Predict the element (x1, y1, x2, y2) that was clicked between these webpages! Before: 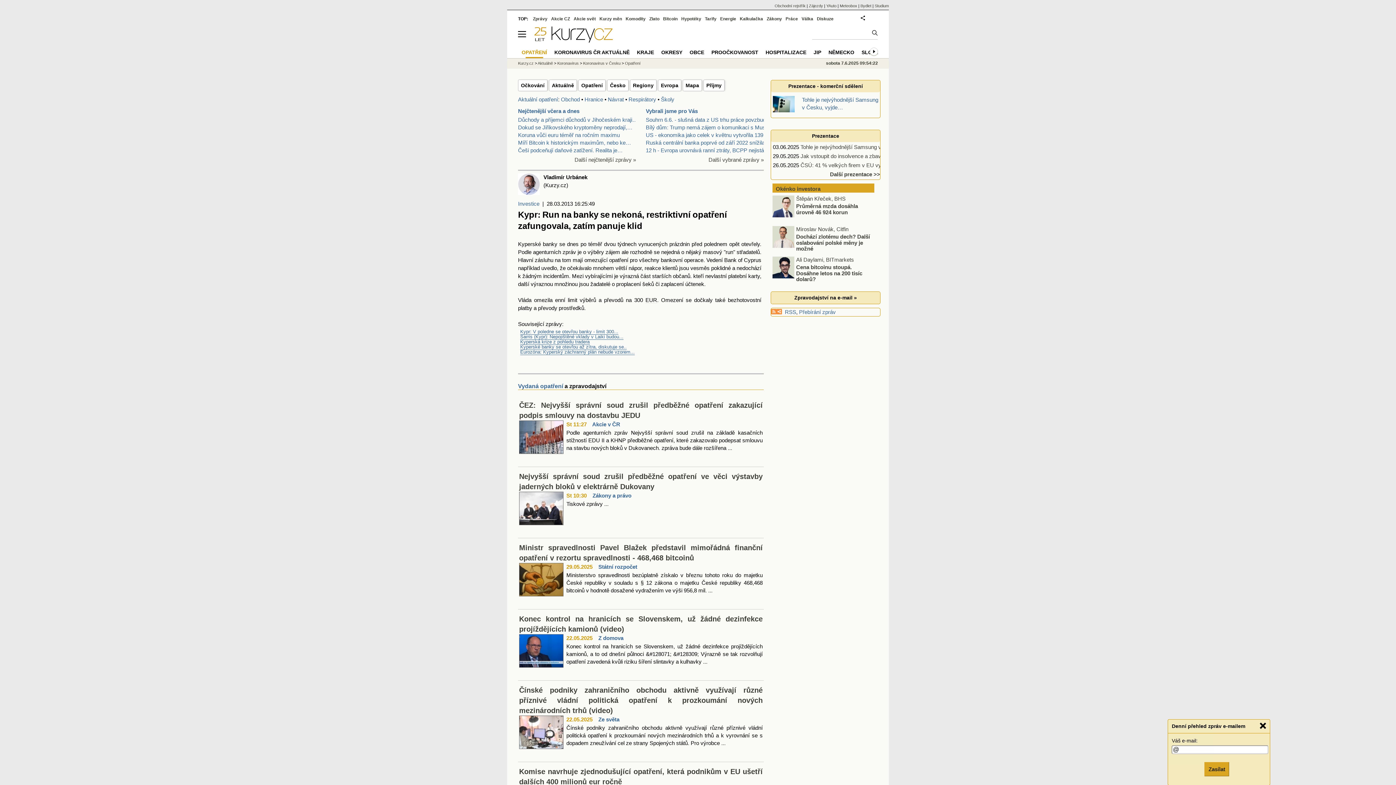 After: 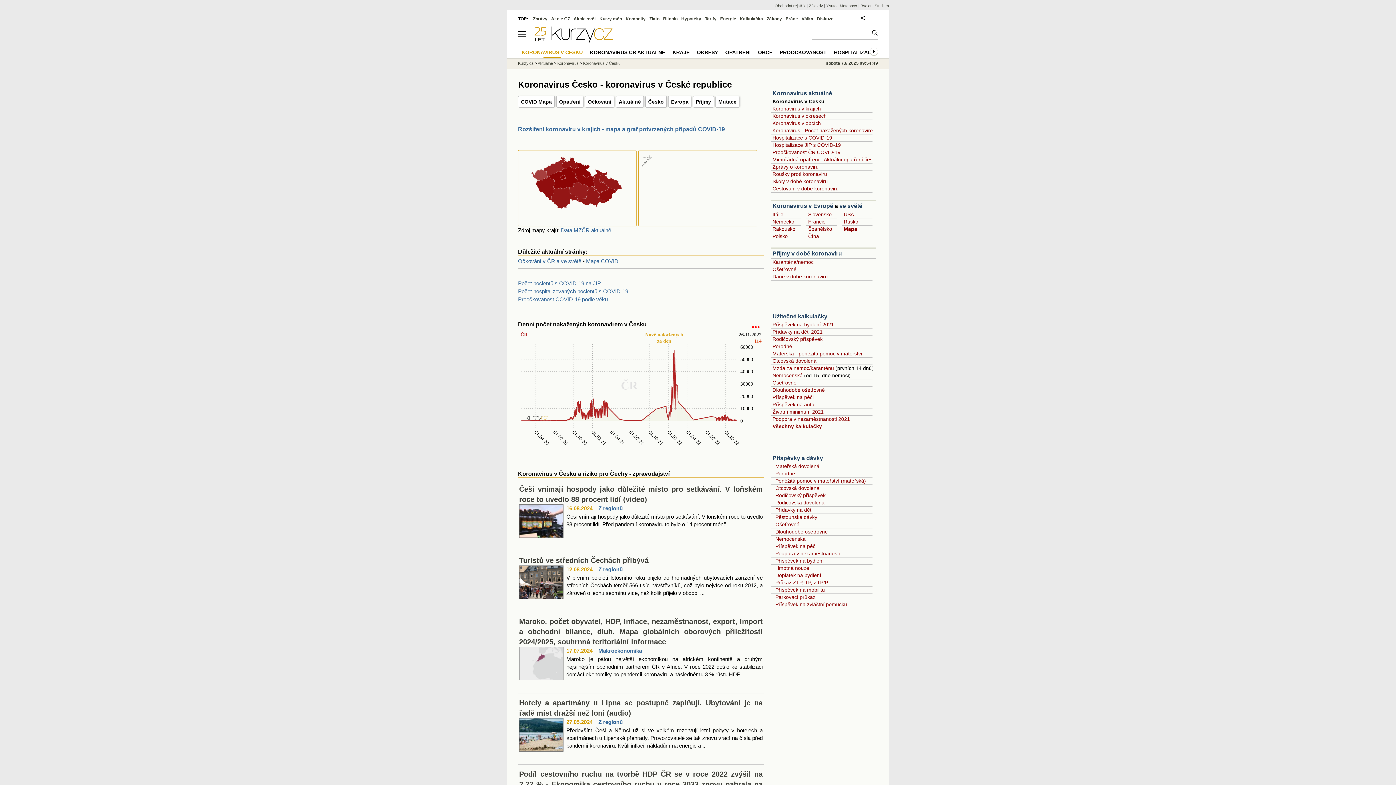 Action: label: Česko bbox: (610, 82, 625, 88)